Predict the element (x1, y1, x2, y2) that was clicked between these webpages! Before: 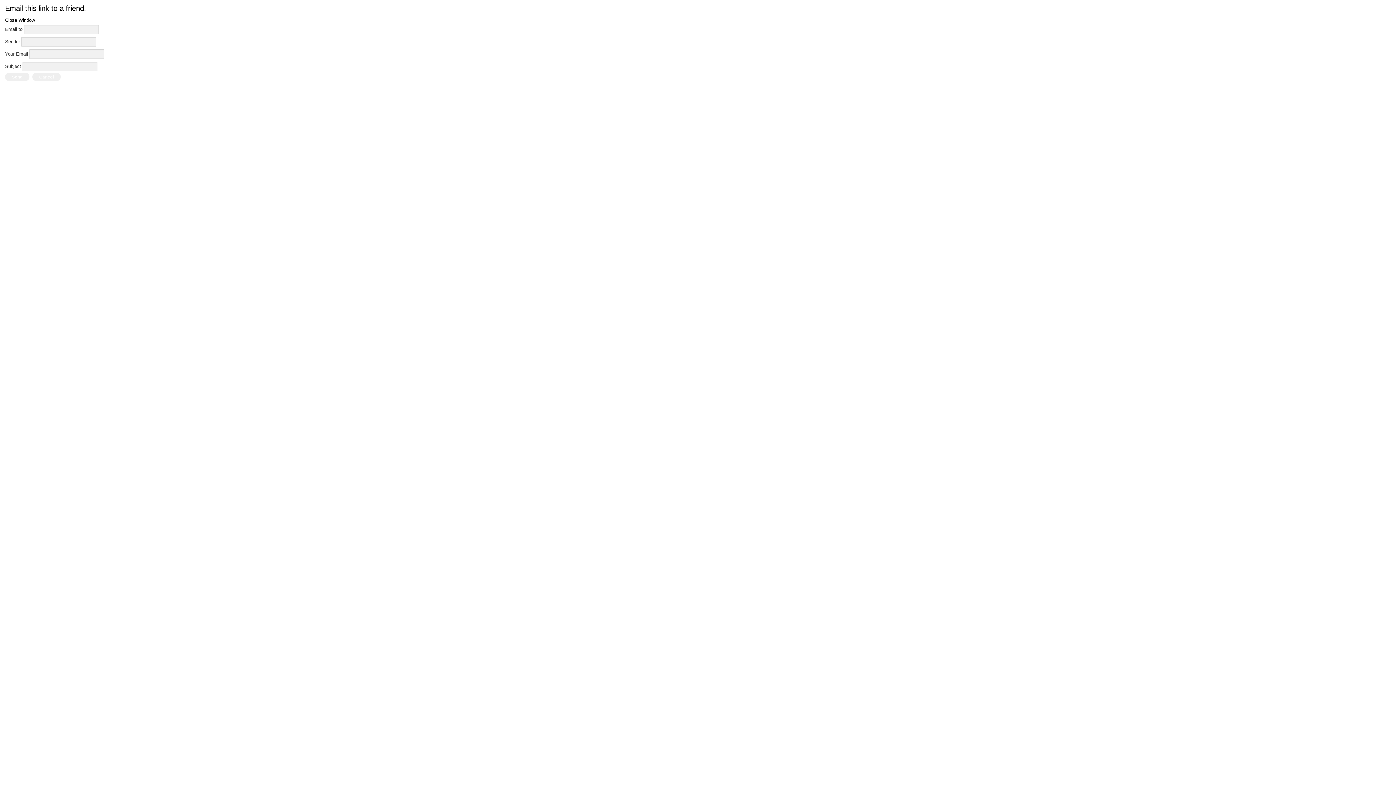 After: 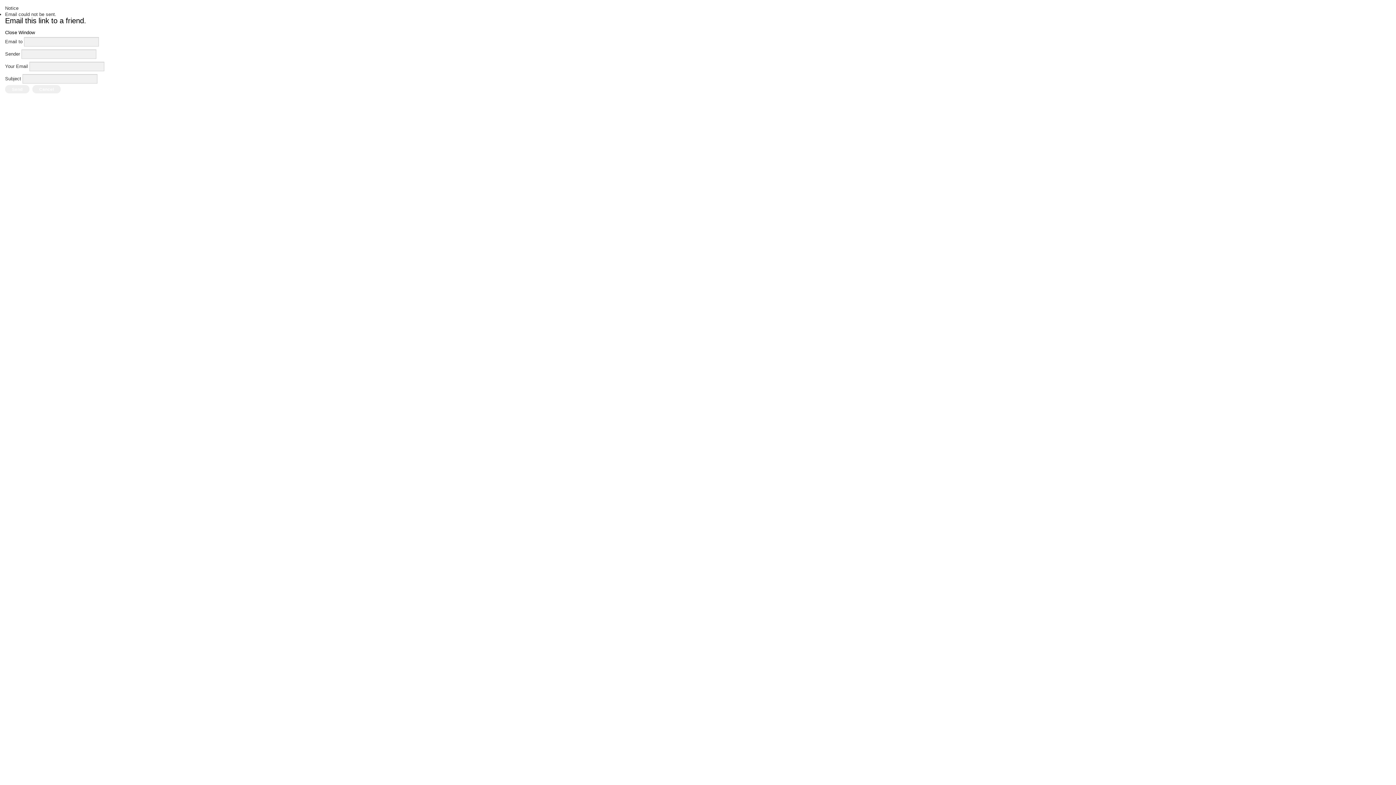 Action: bbox: (5, 72, 29, 81) label: Send